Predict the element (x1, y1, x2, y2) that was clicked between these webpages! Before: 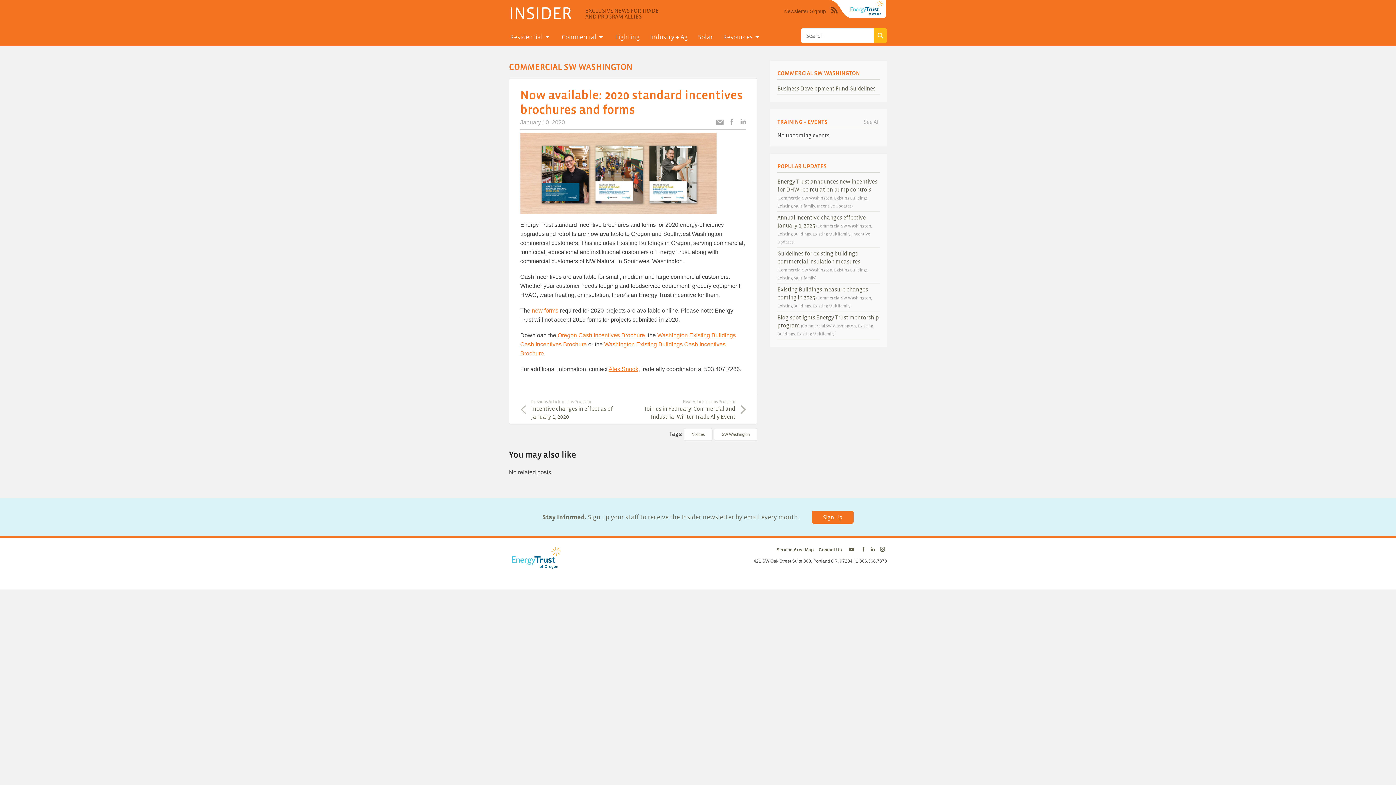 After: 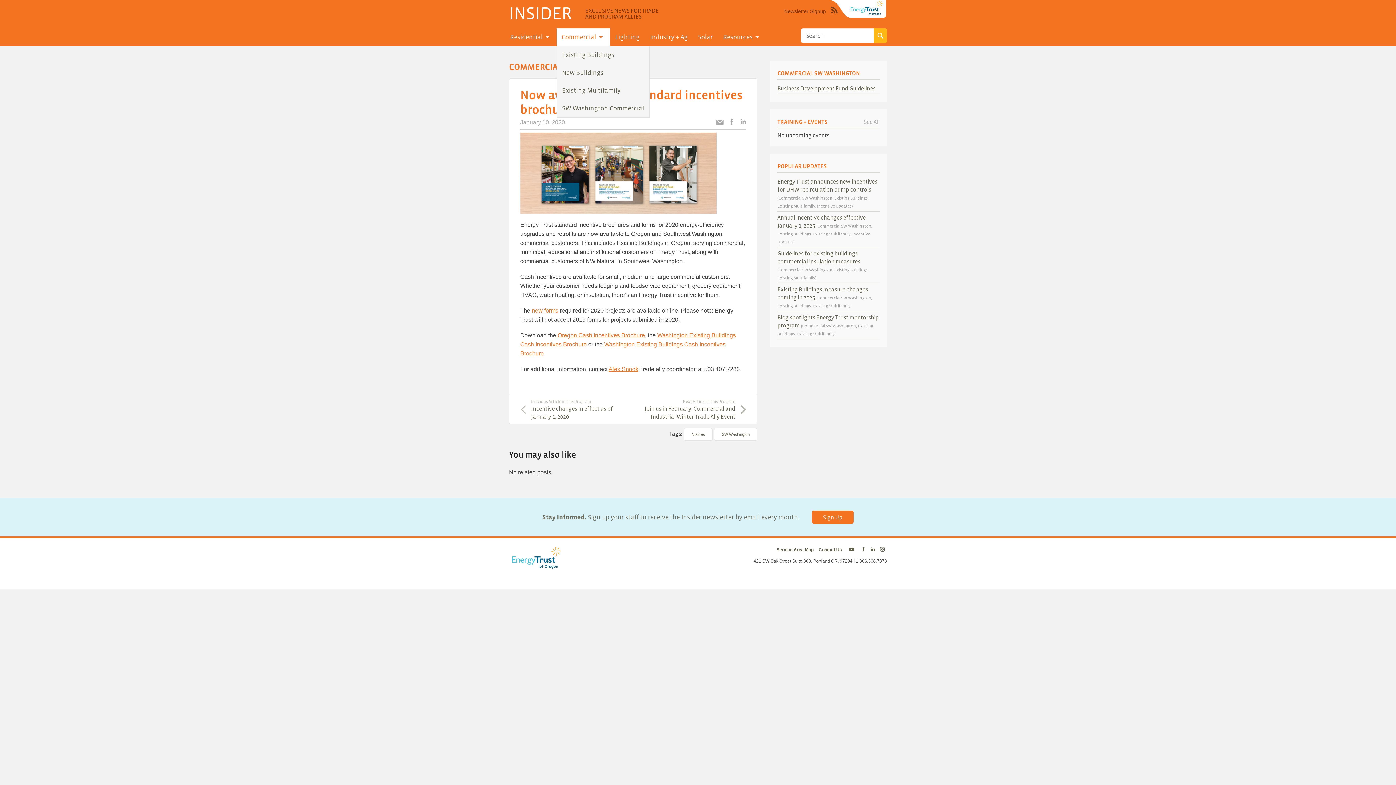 Action: label: Commercial bbox: (556, 28, 610, 46)